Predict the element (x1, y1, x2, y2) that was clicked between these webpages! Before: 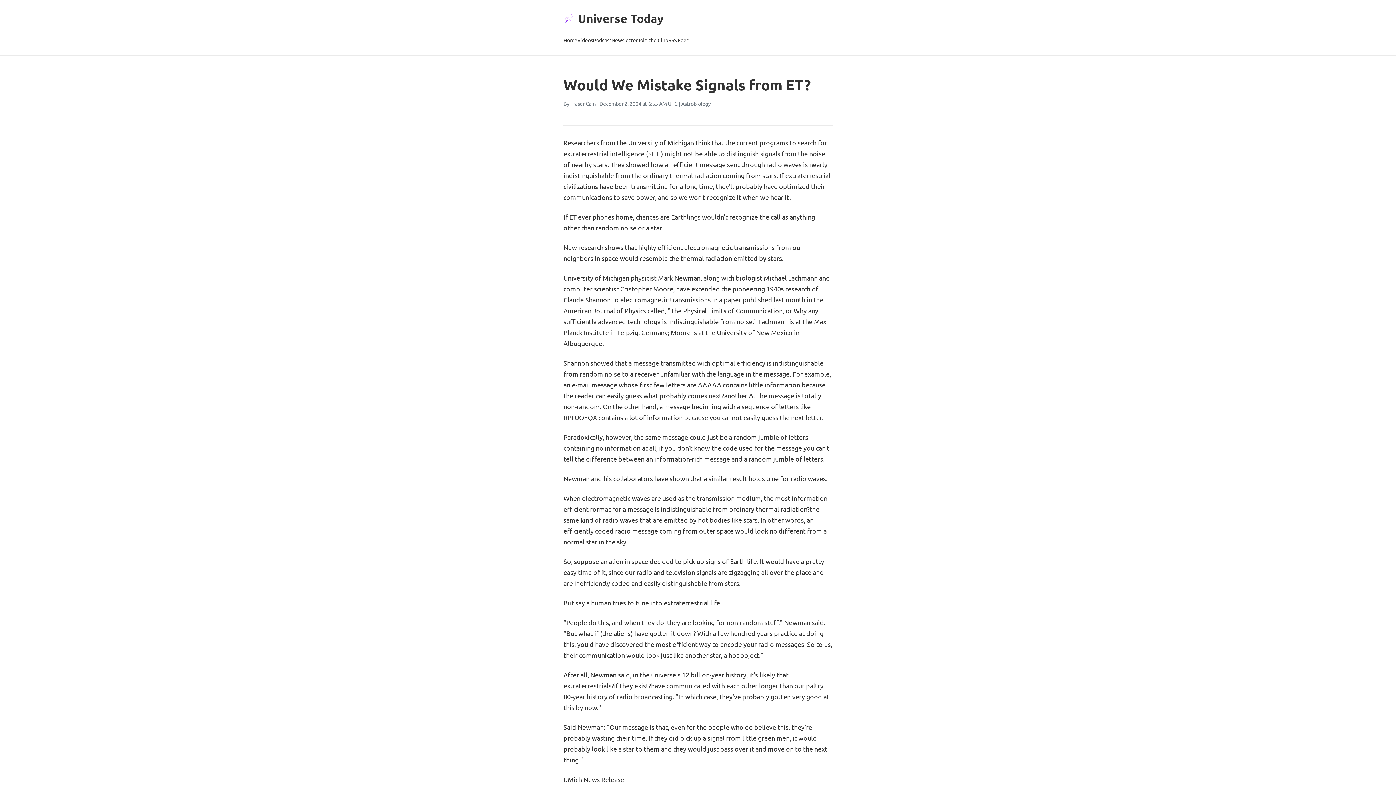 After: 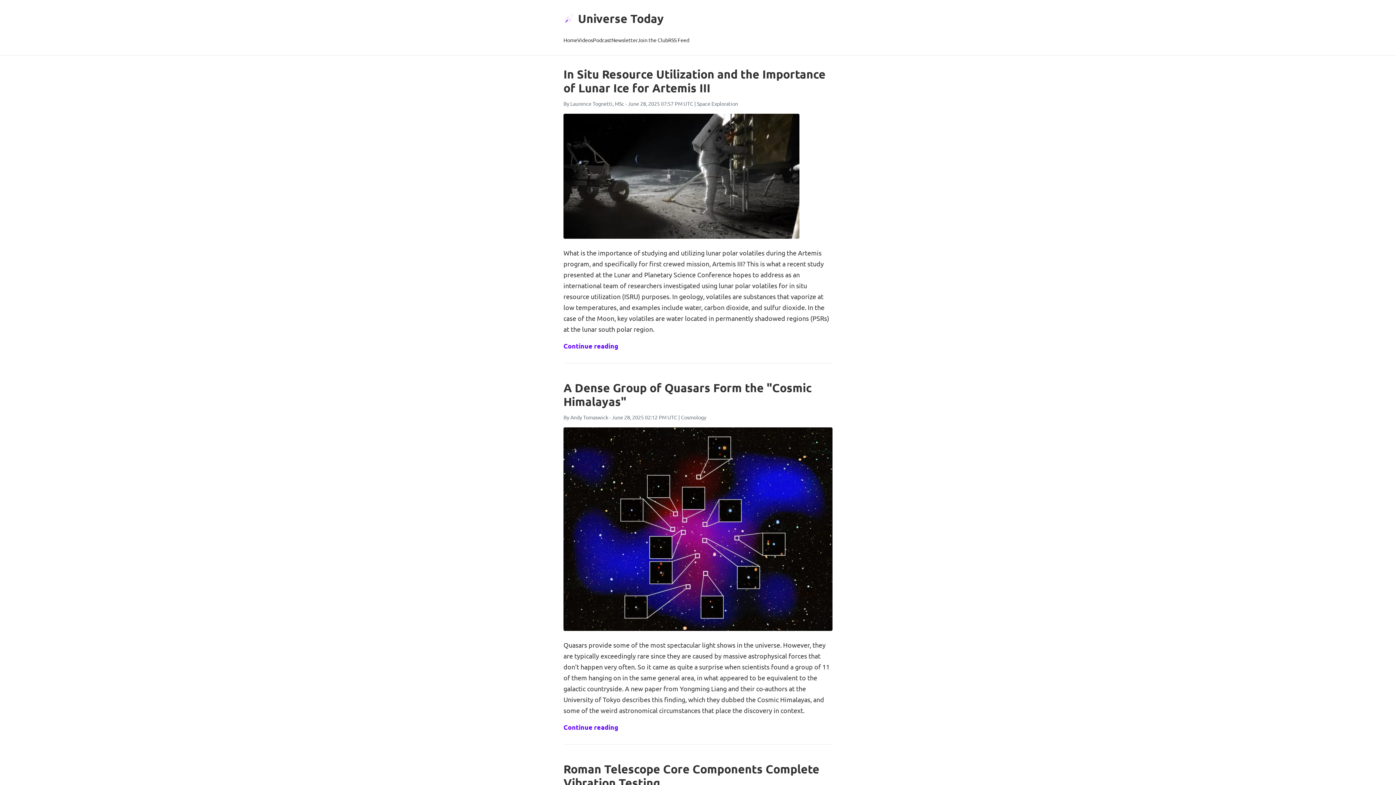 Action: bbox: (563, 8, 832, 28) label: Universe Today